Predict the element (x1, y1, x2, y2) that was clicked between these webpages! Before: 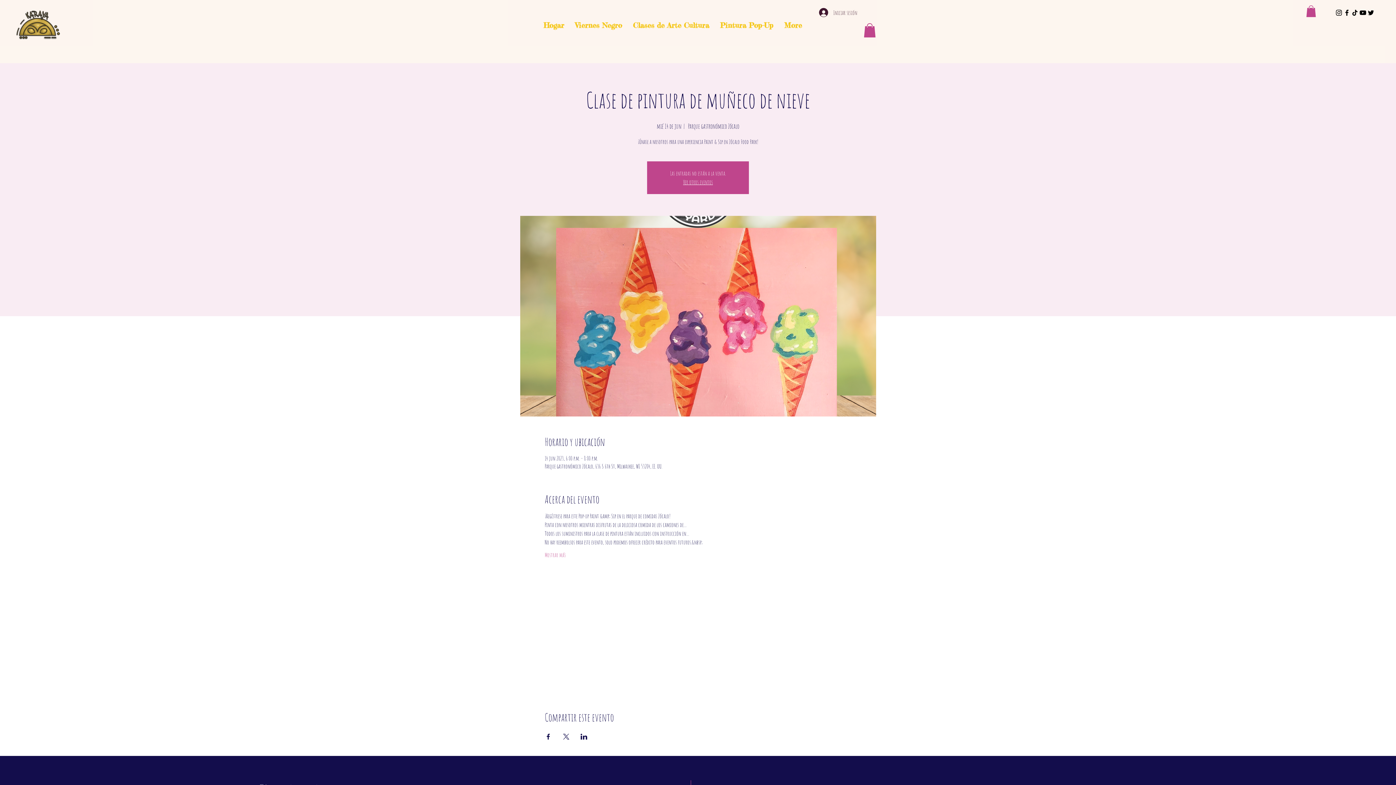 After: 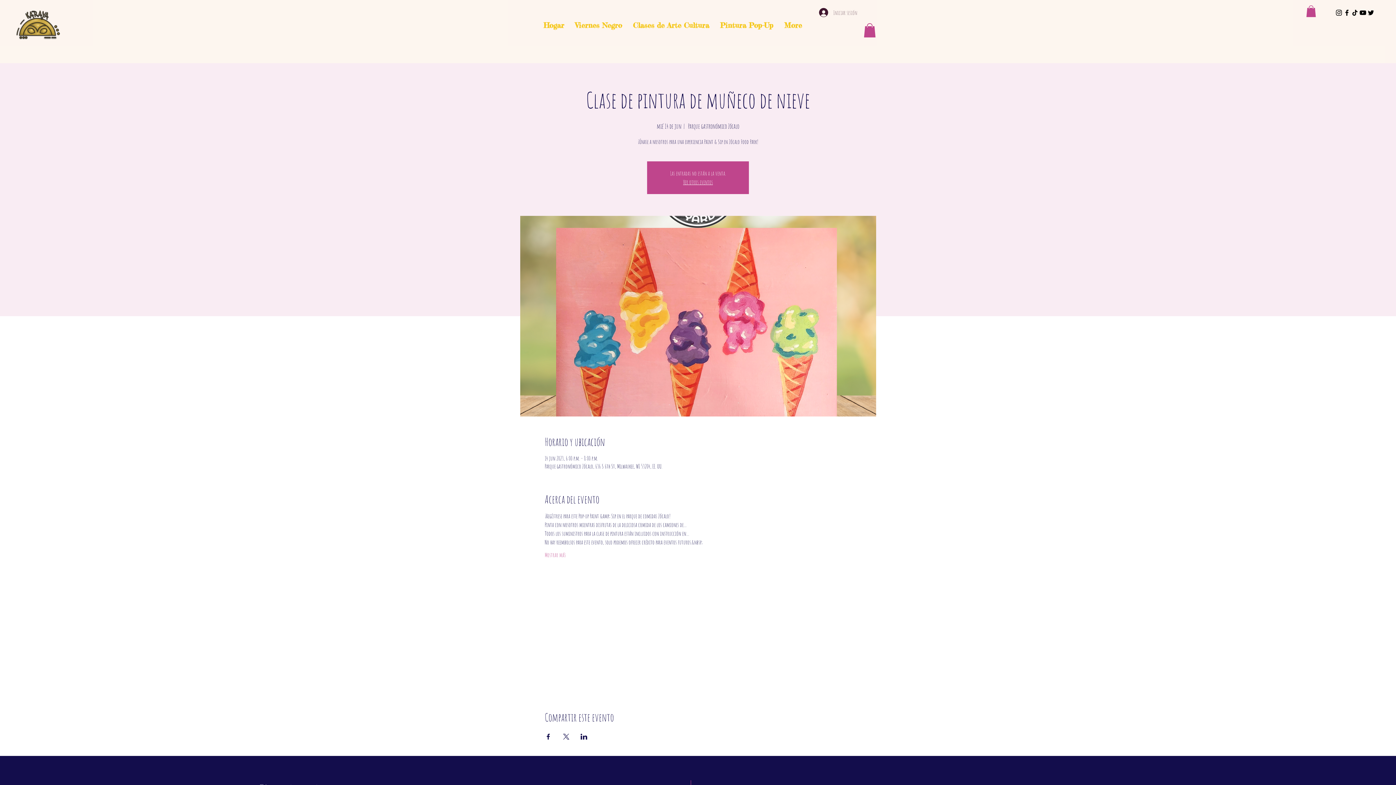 Action: bbox: (814, 5, 856, 19) label: Iniciar sesión